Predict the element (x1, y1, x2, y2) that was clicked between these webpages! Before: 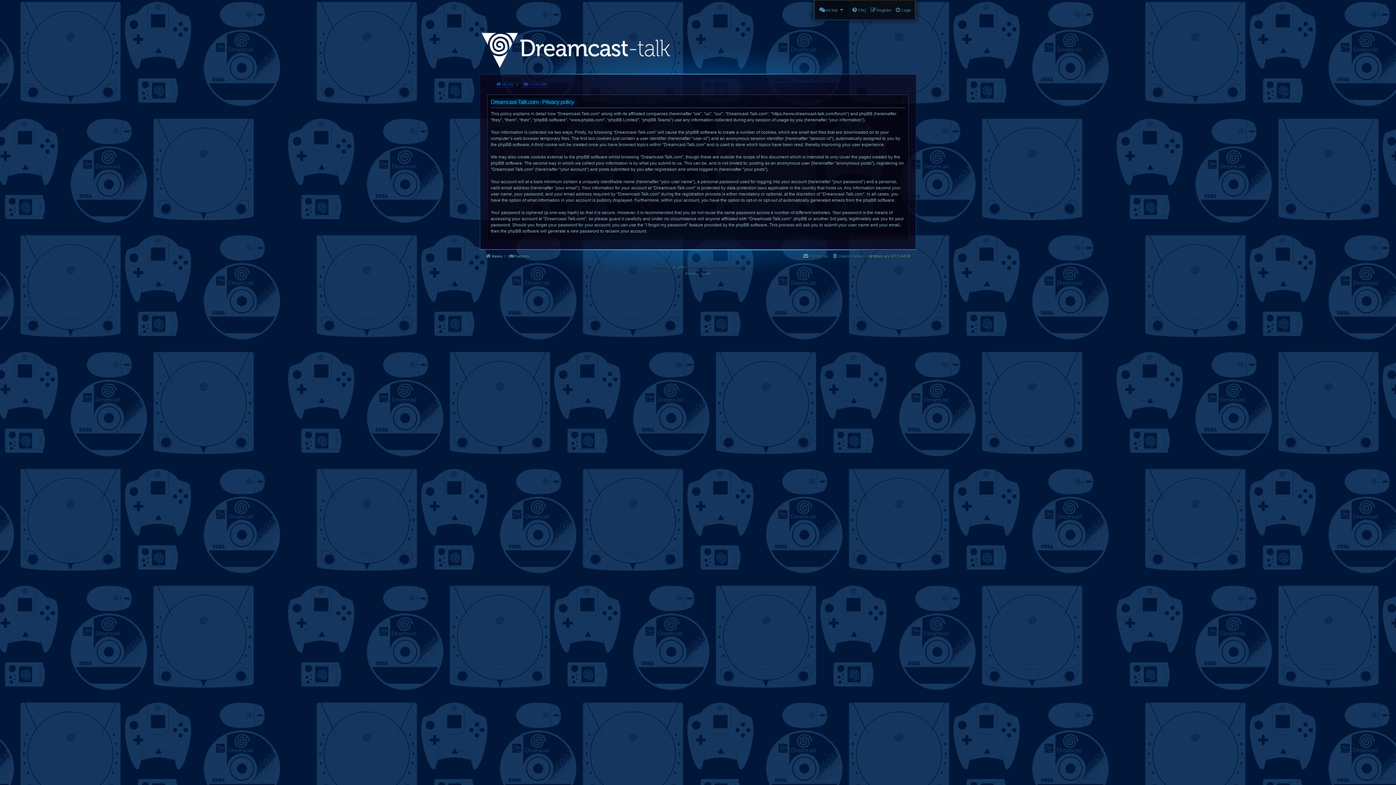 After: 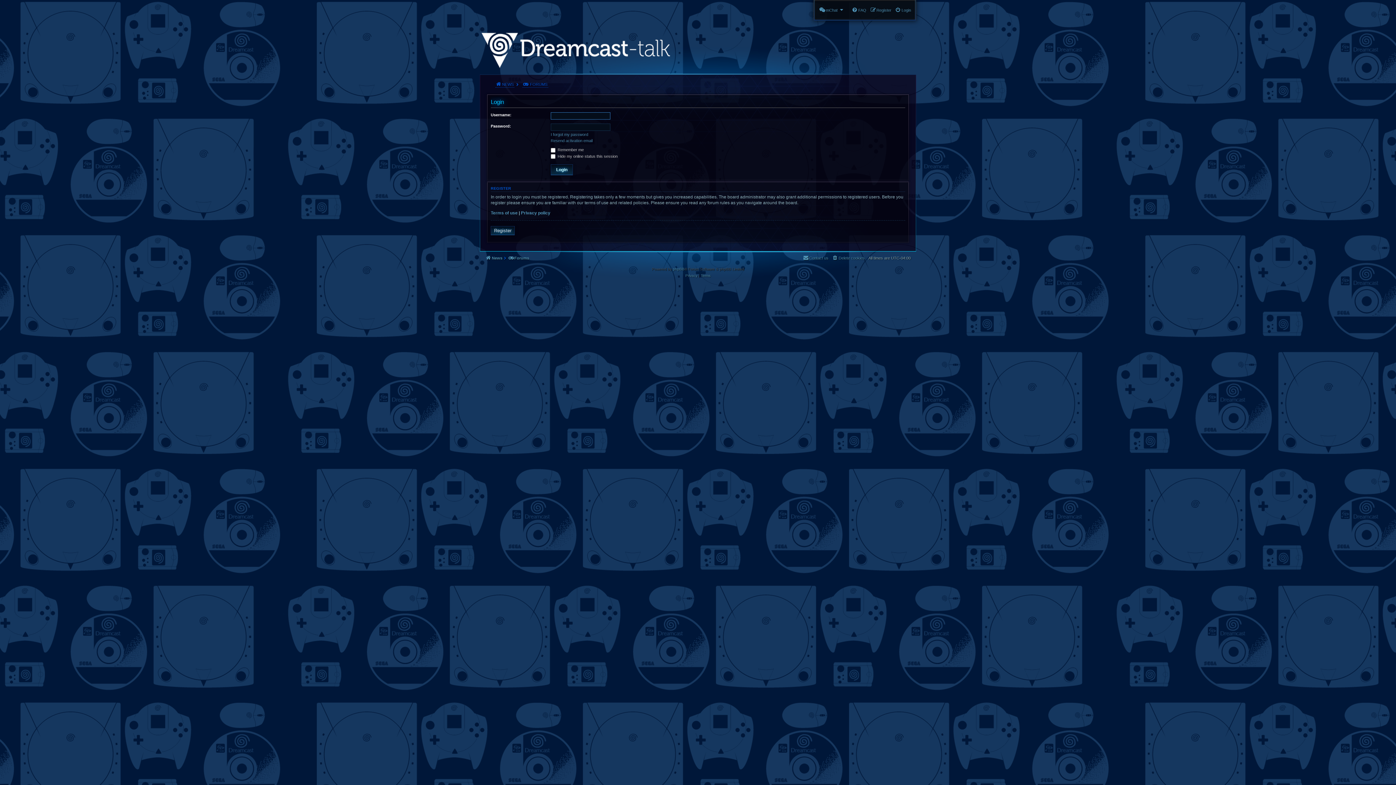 Action: bbox: (895, 5, 911, 14) label: Login